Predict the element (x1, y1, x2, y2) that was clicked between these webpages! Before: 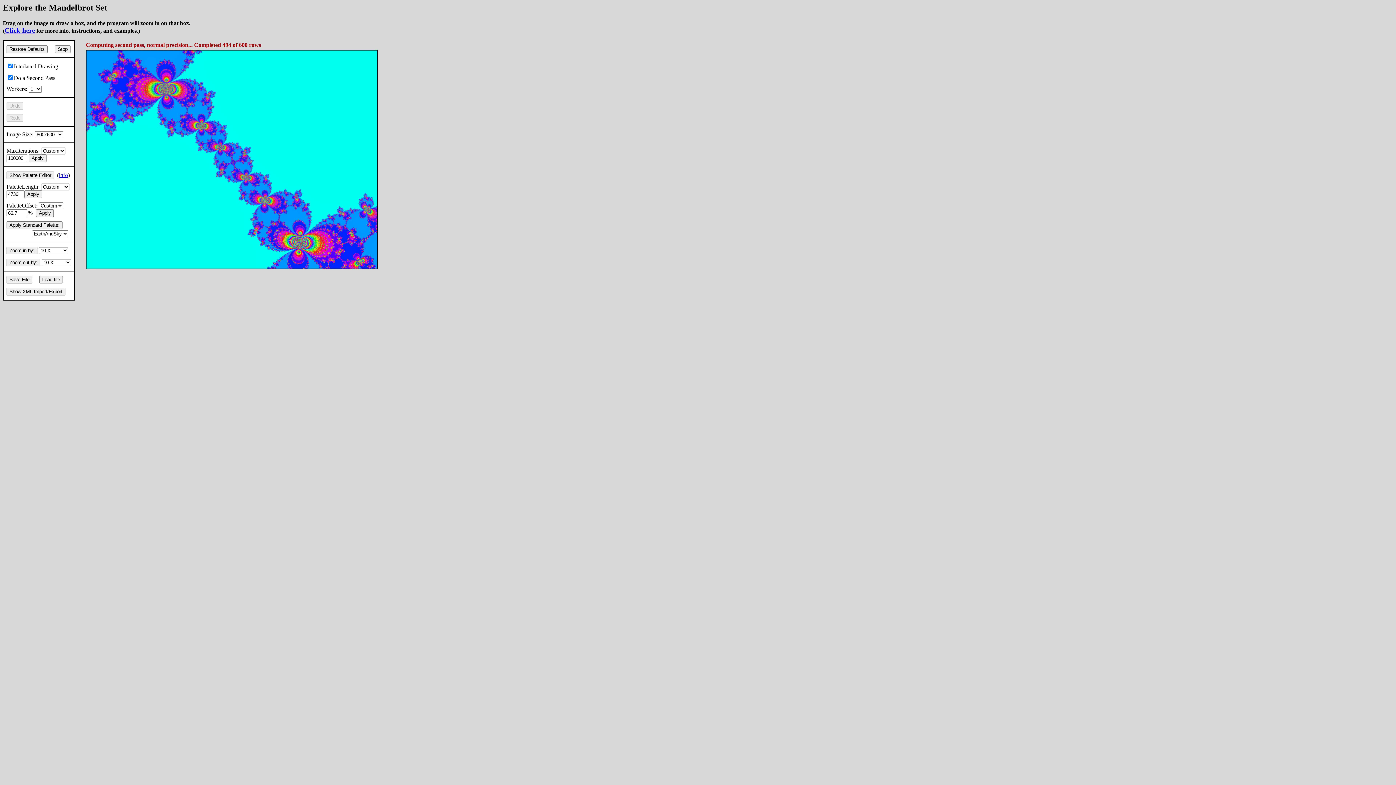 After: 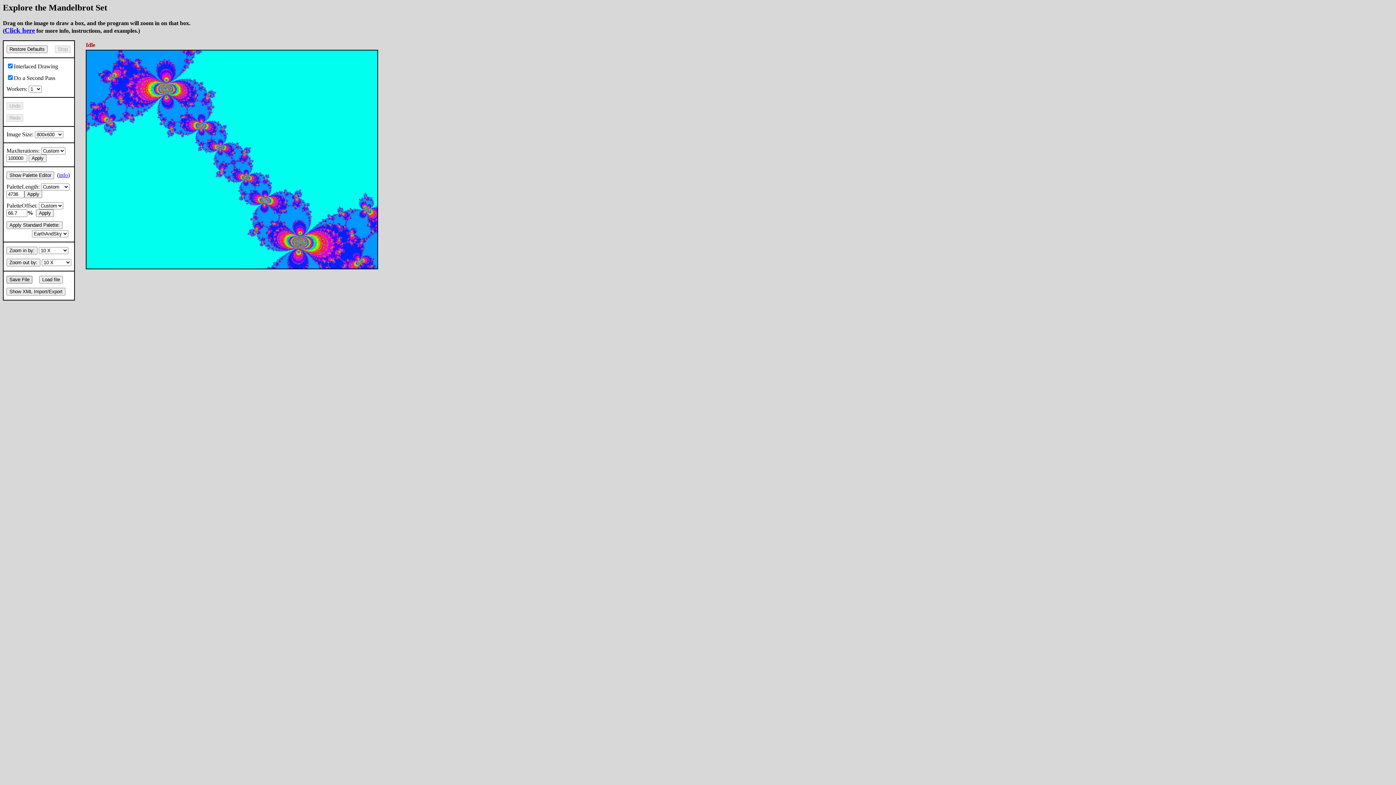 Action: label: Save File bbox: (6, 275, 32, 283)